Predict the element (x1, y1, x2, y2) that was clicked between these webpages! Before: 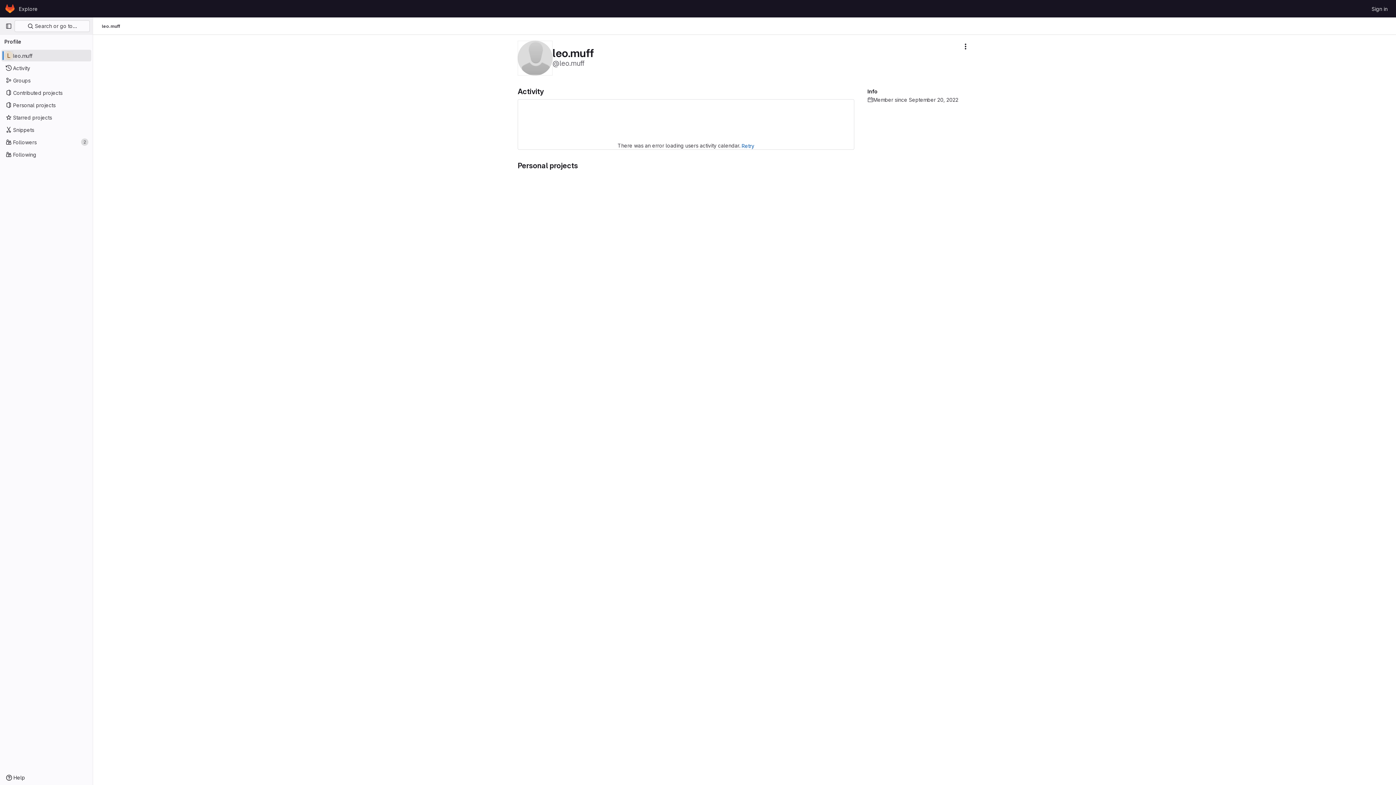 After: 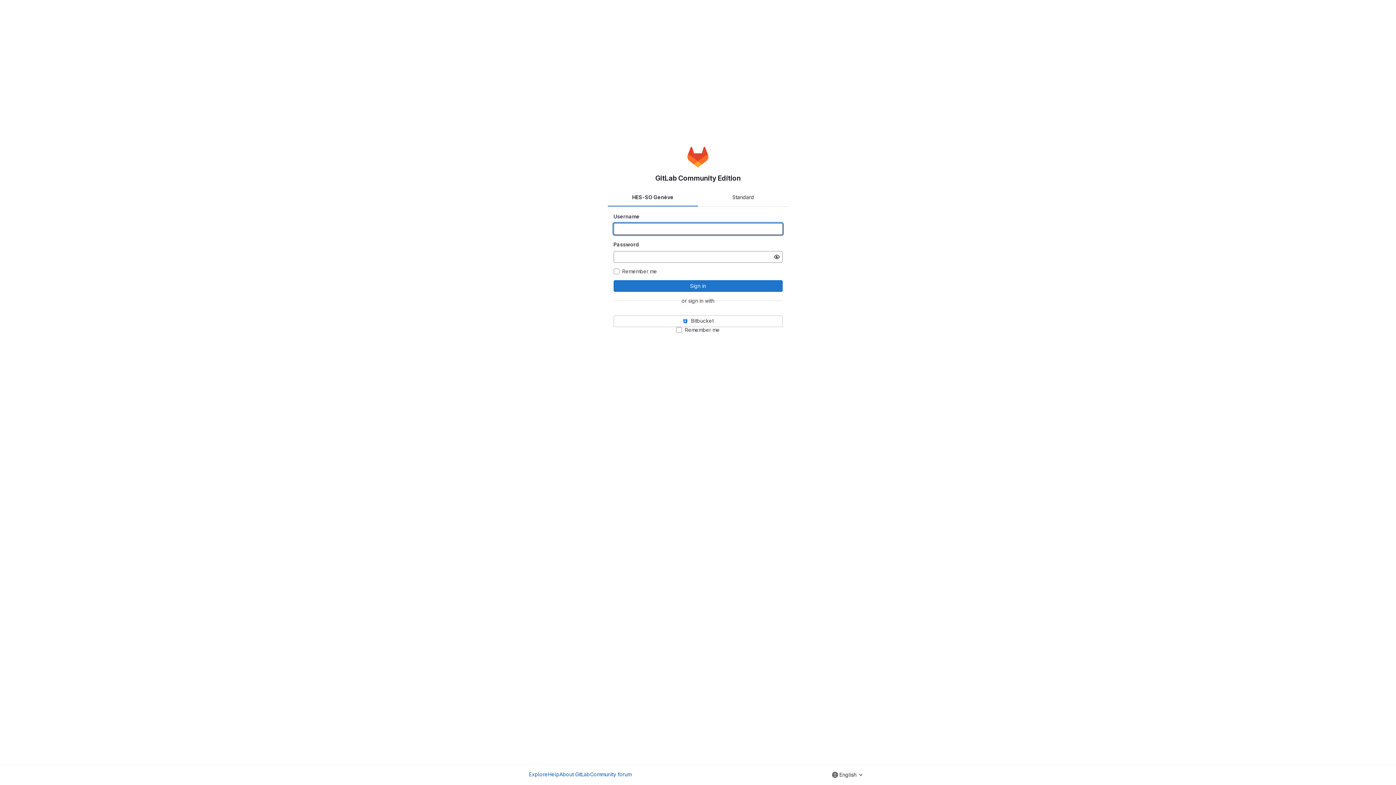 Action: label: Sign in bbox: (1369, 2, 1390, 14)